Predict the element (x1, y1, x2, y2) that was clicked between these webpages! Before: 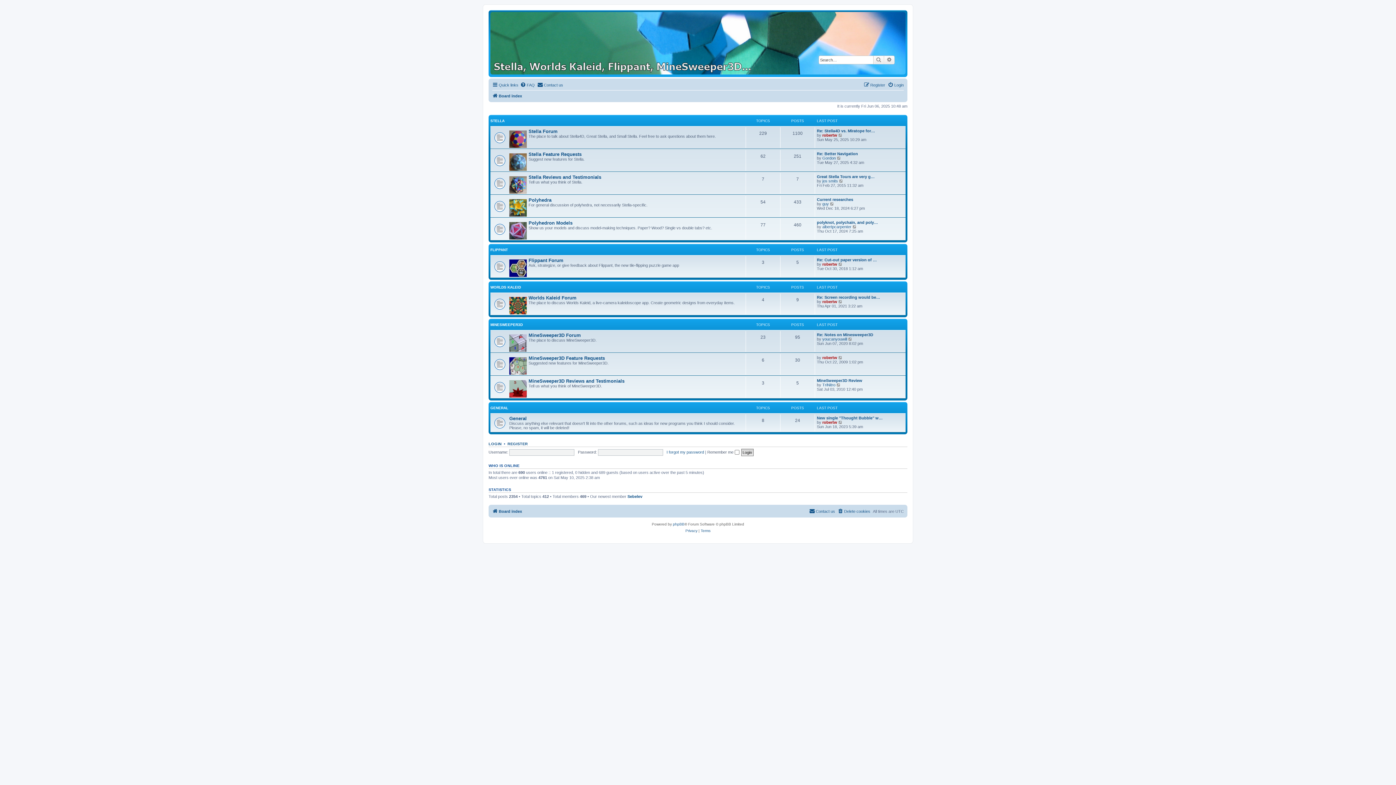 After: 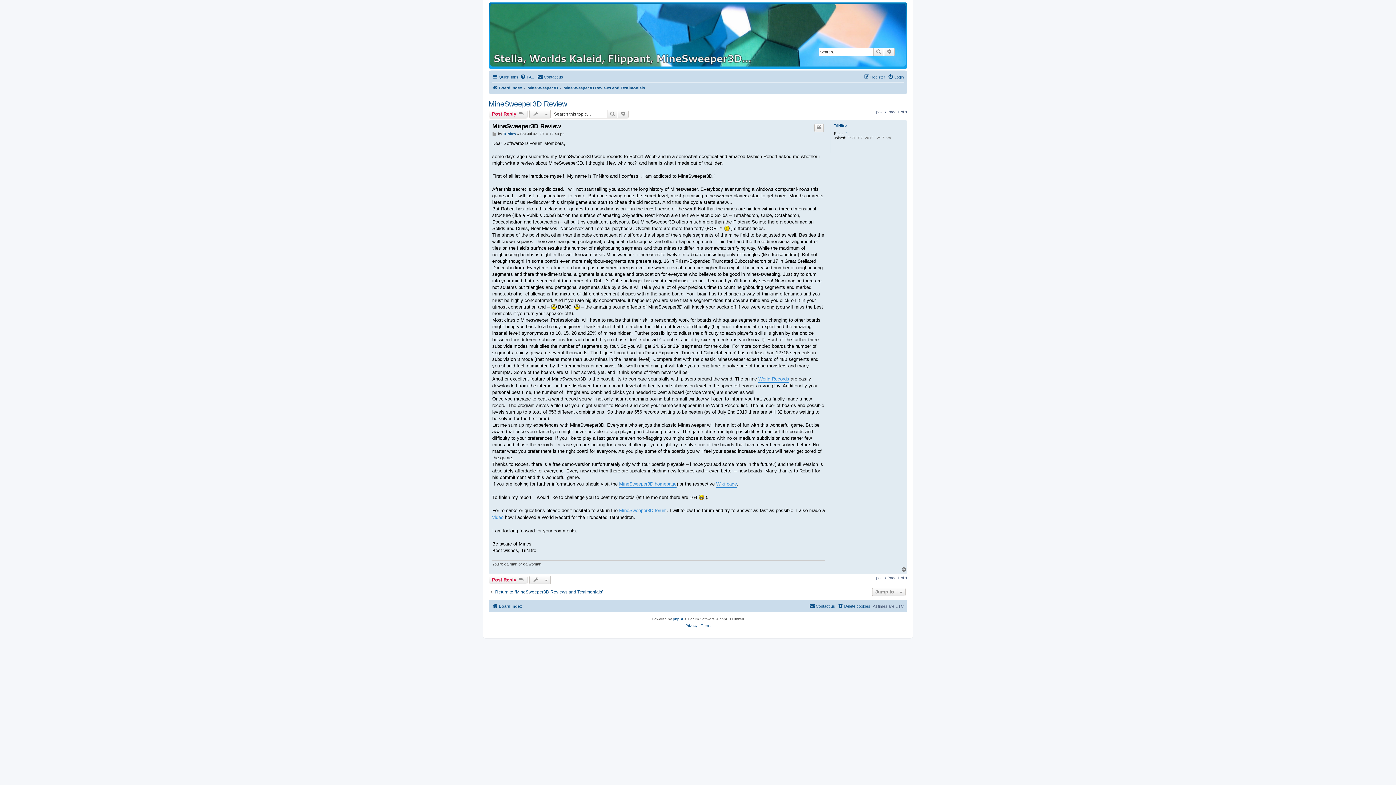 Action: bbox: (836, 382, 841, 387) label: View the latest post